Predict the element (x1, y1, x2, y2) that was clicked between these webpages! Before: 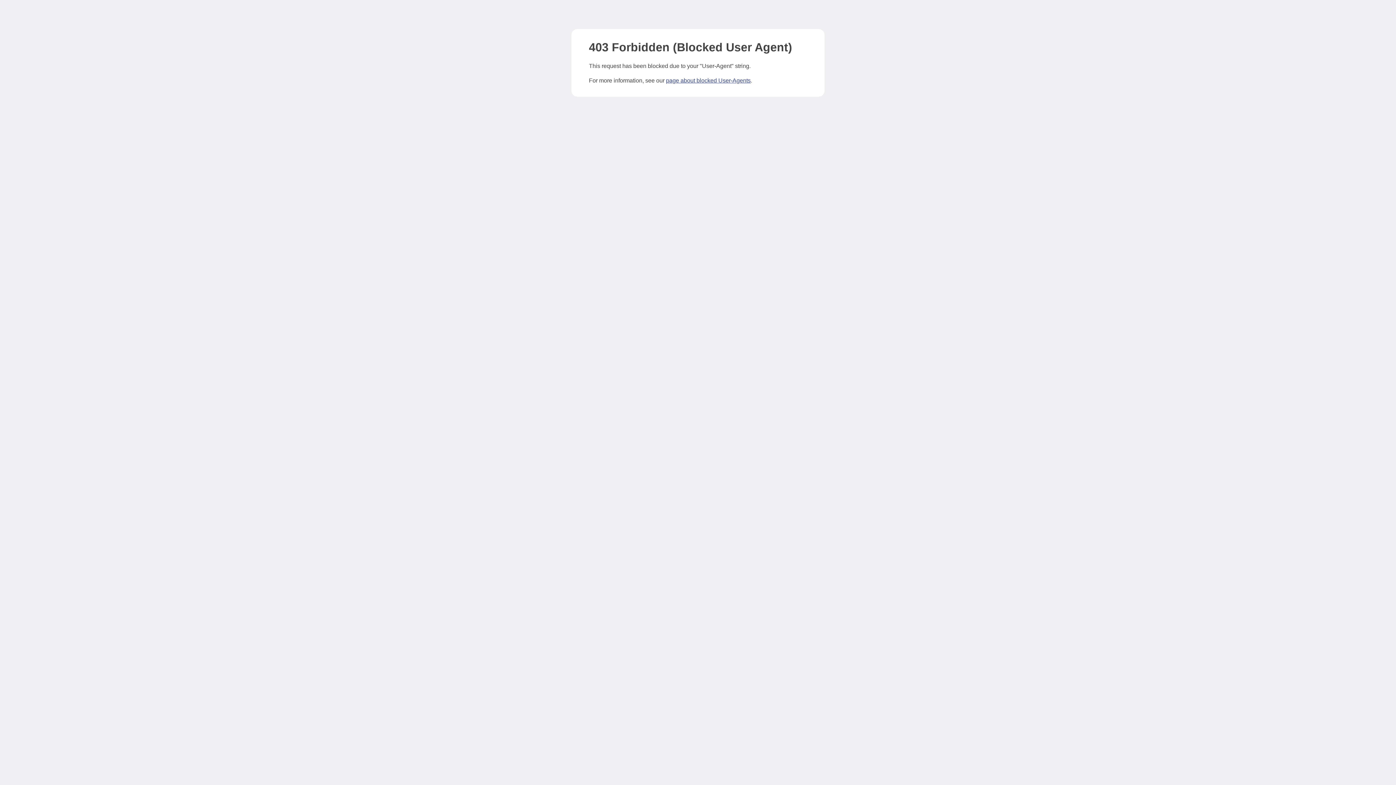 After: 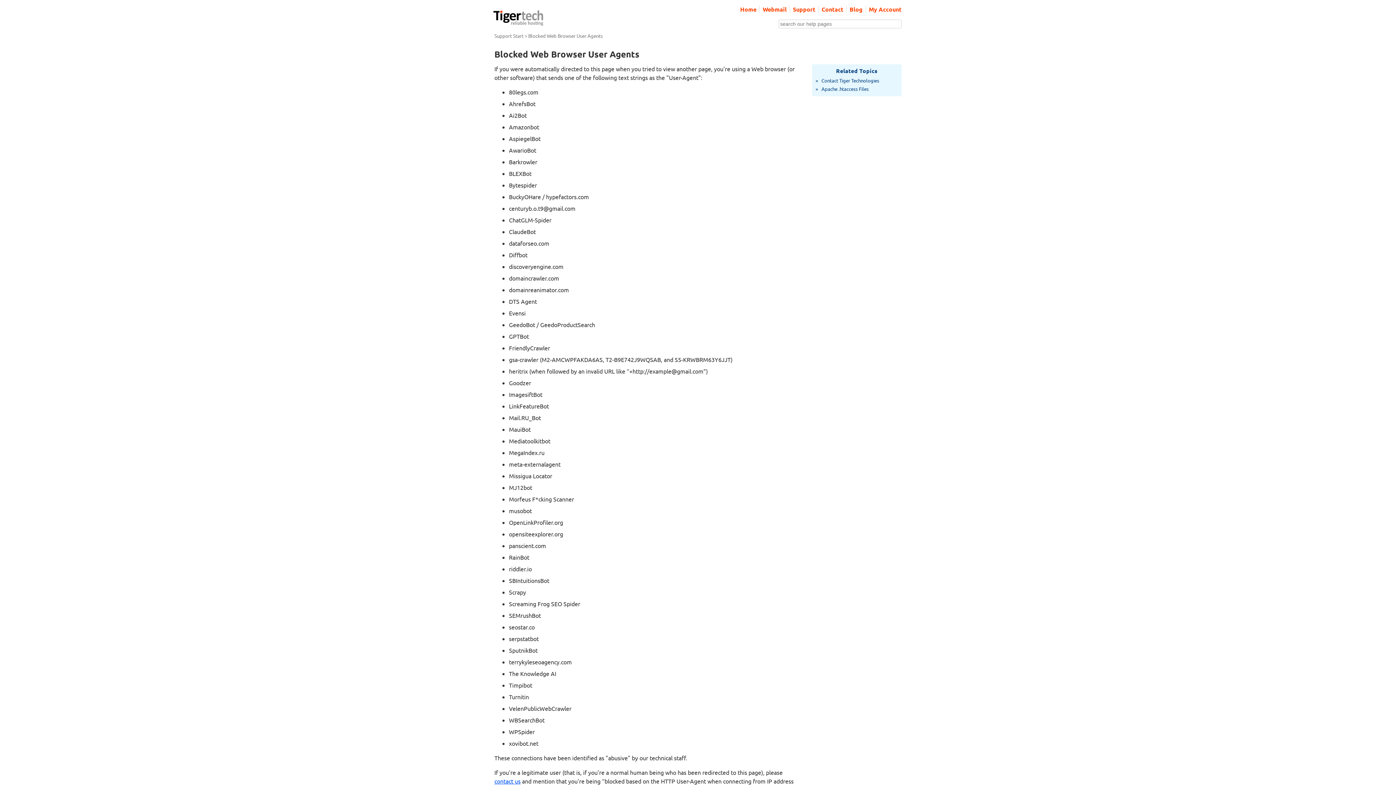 Action: bbox: (666, 77, 750, 83) label: page about blocked User-Agents